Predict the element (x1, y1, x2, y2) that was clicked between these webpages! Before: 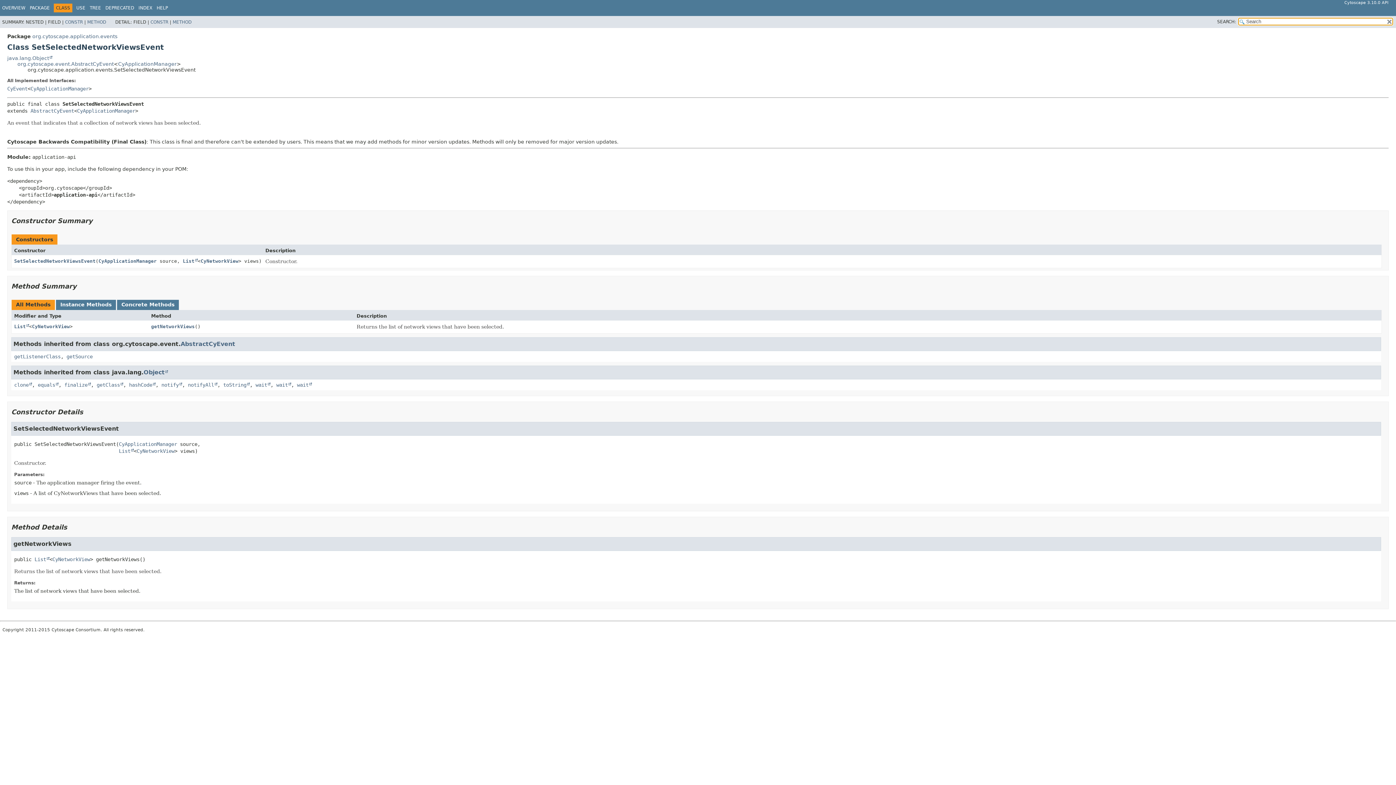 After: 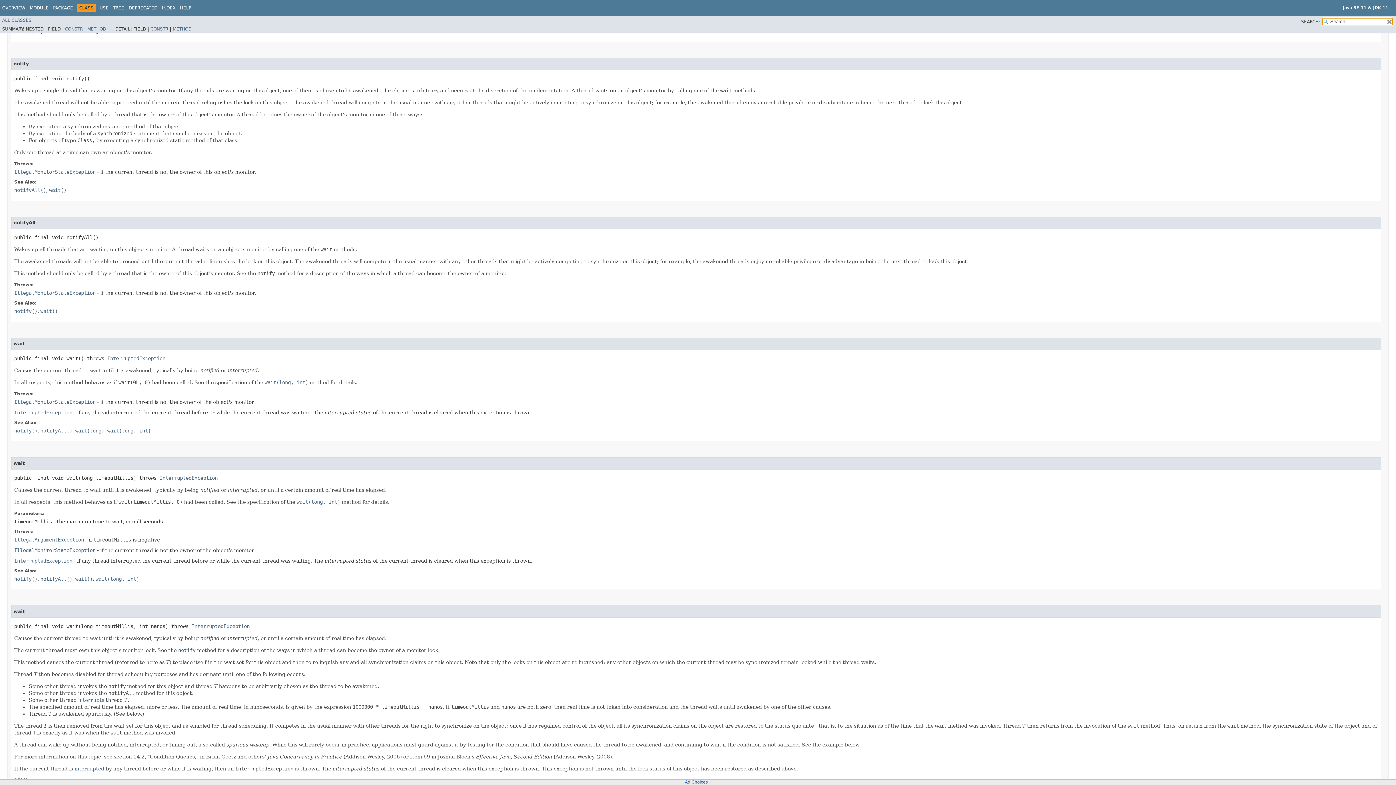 Action: label: notify bbox: (161, 382, 182, 387)